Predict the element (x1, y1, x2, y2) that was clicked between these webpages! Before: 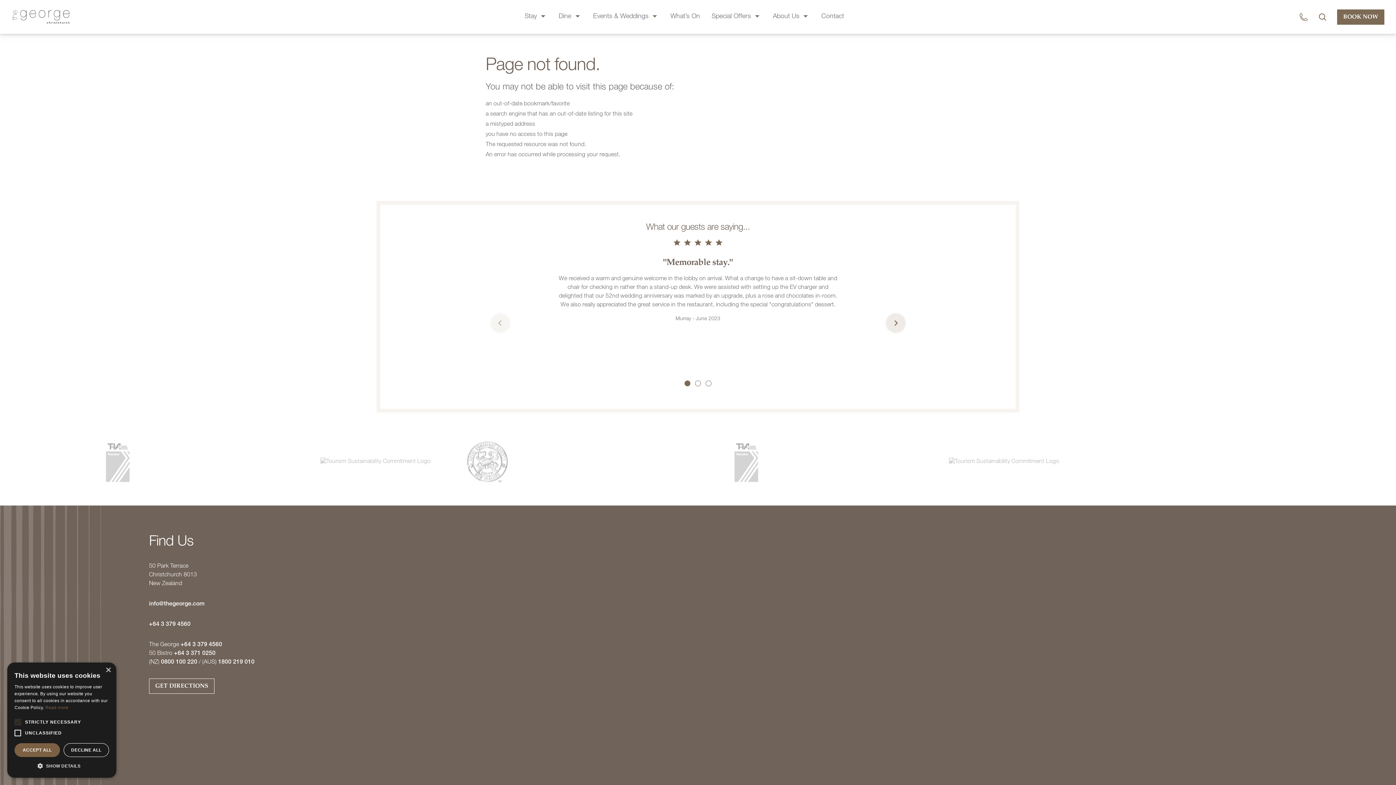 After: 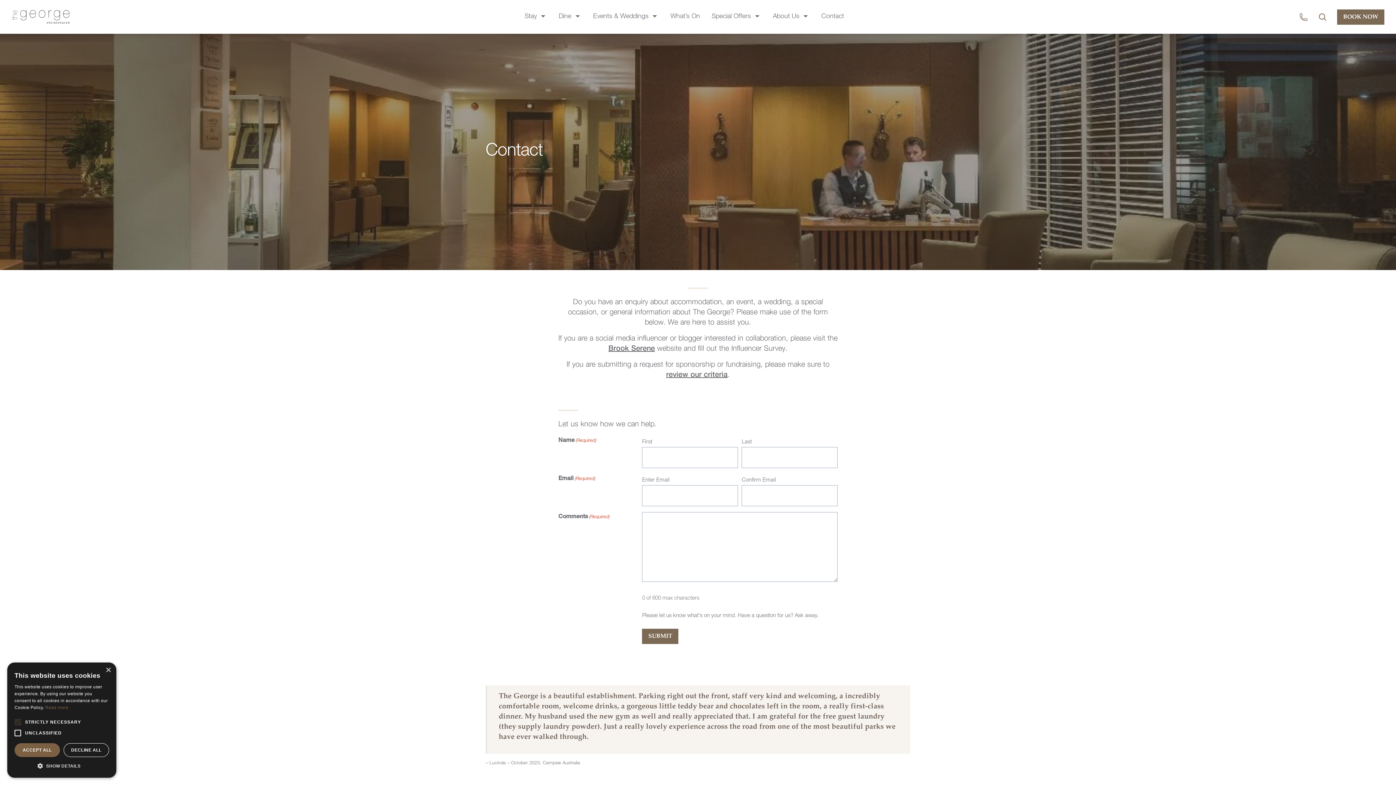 Action: label: Contact bbox: (815, 5, 849, 28)